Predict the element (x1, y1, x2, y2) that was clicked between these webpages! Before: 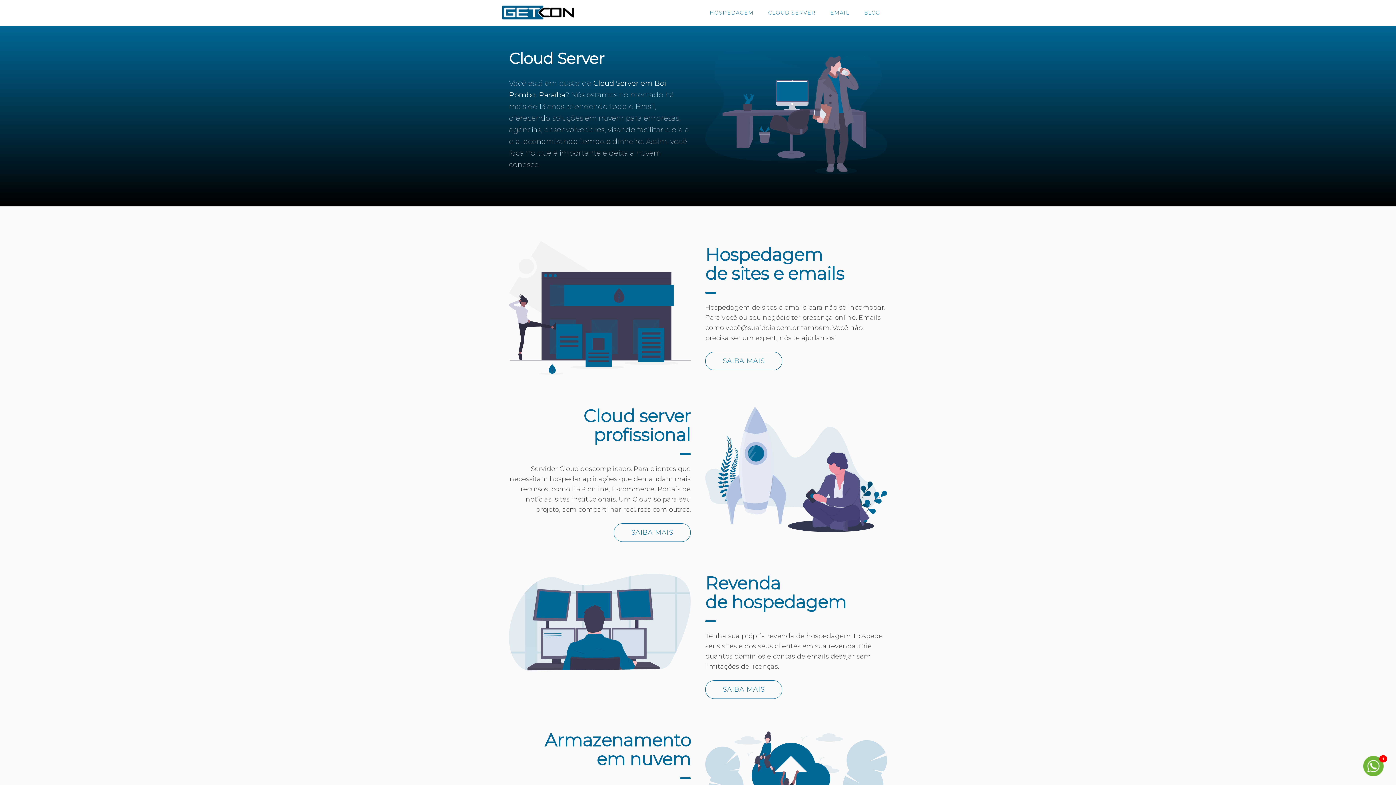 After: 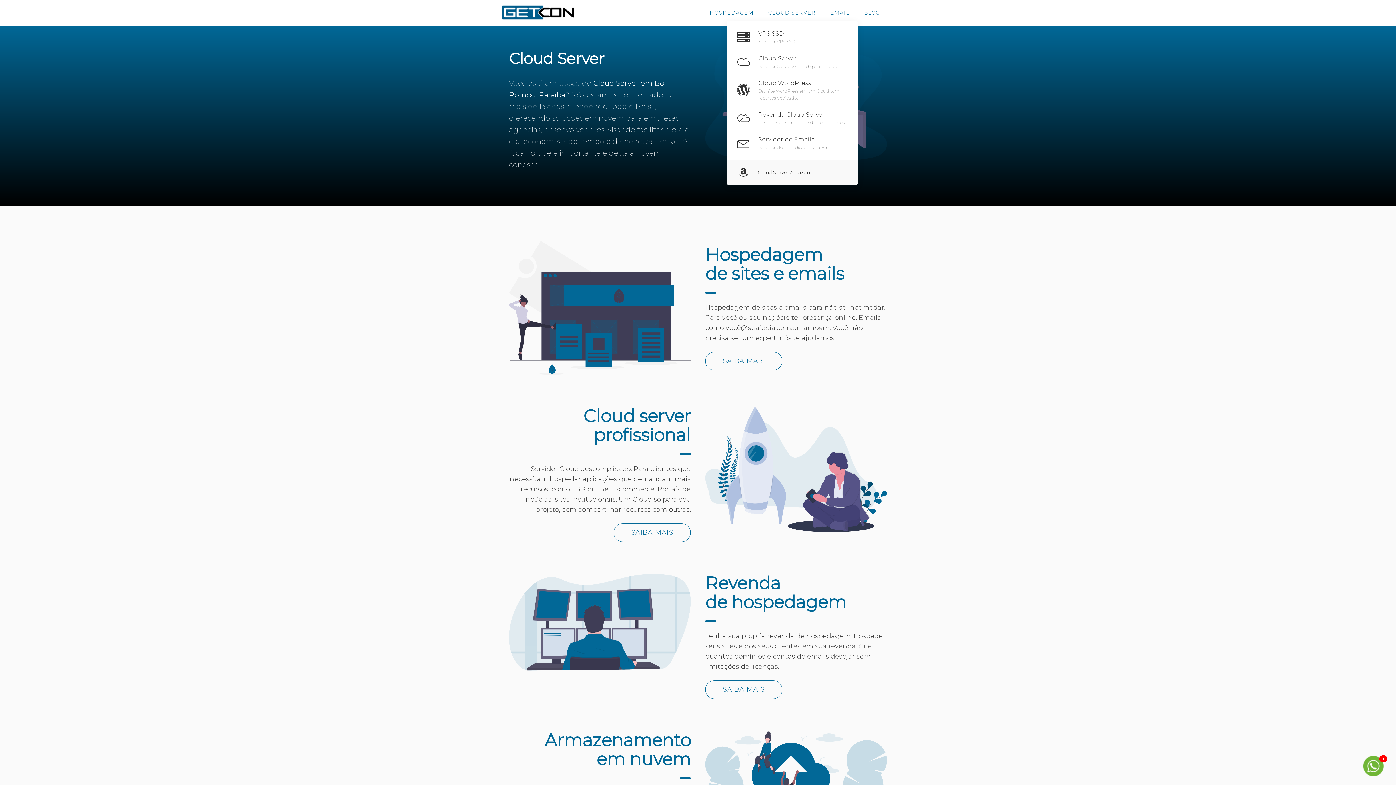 Action: bbox: (761, 4, 823, 21) label: CLOUD SERVER